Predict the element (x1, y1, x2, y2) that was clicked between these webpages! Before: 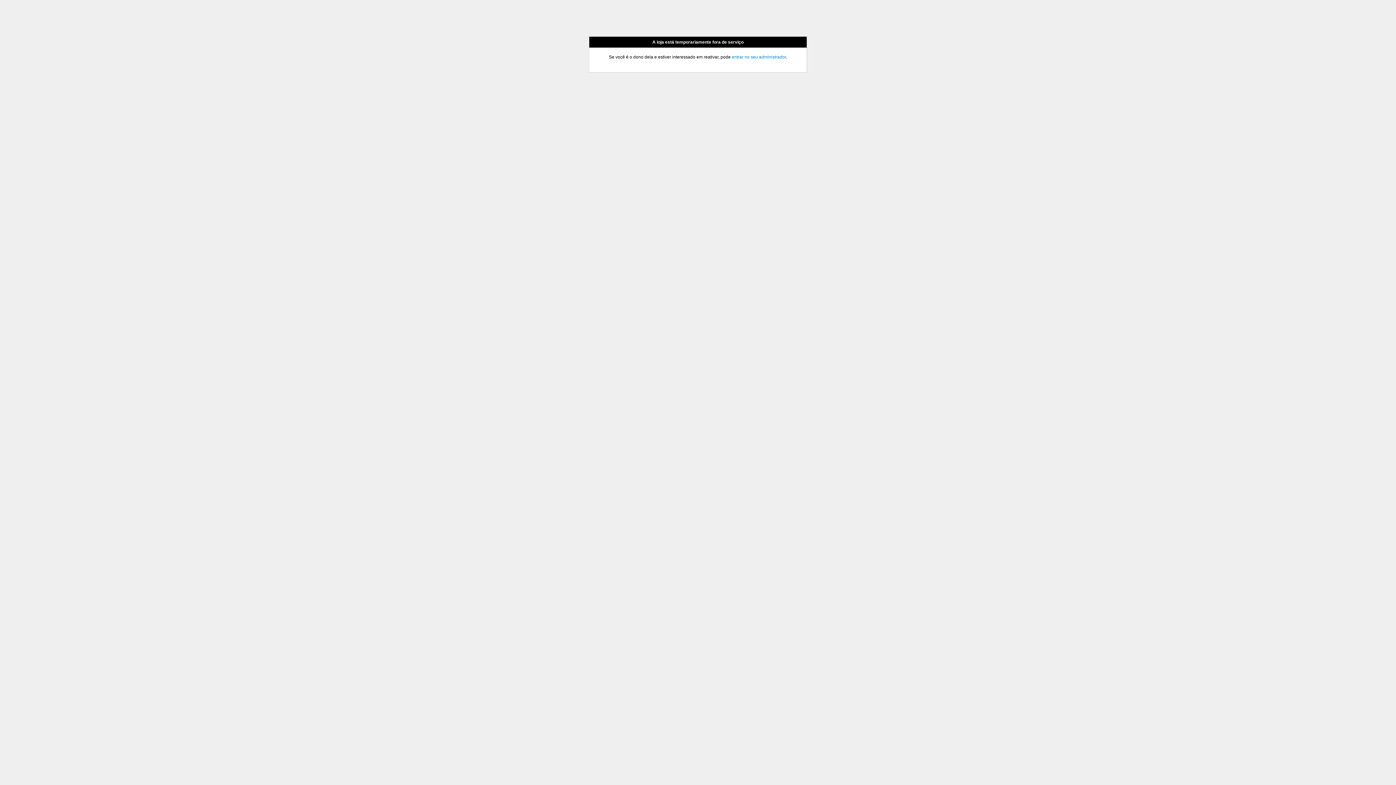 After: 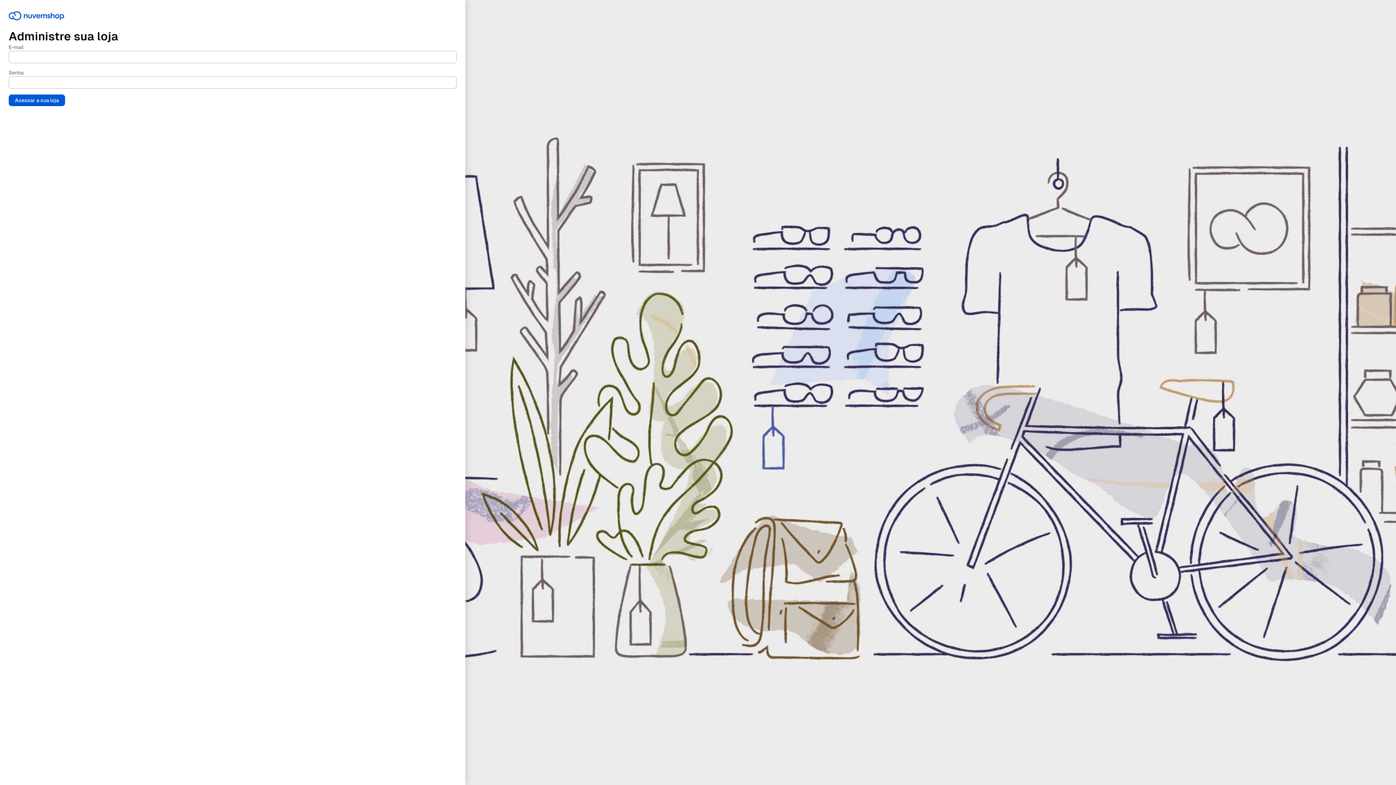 Action: bbox: (732, 54, 786, 59) label: entrar no seu administrador